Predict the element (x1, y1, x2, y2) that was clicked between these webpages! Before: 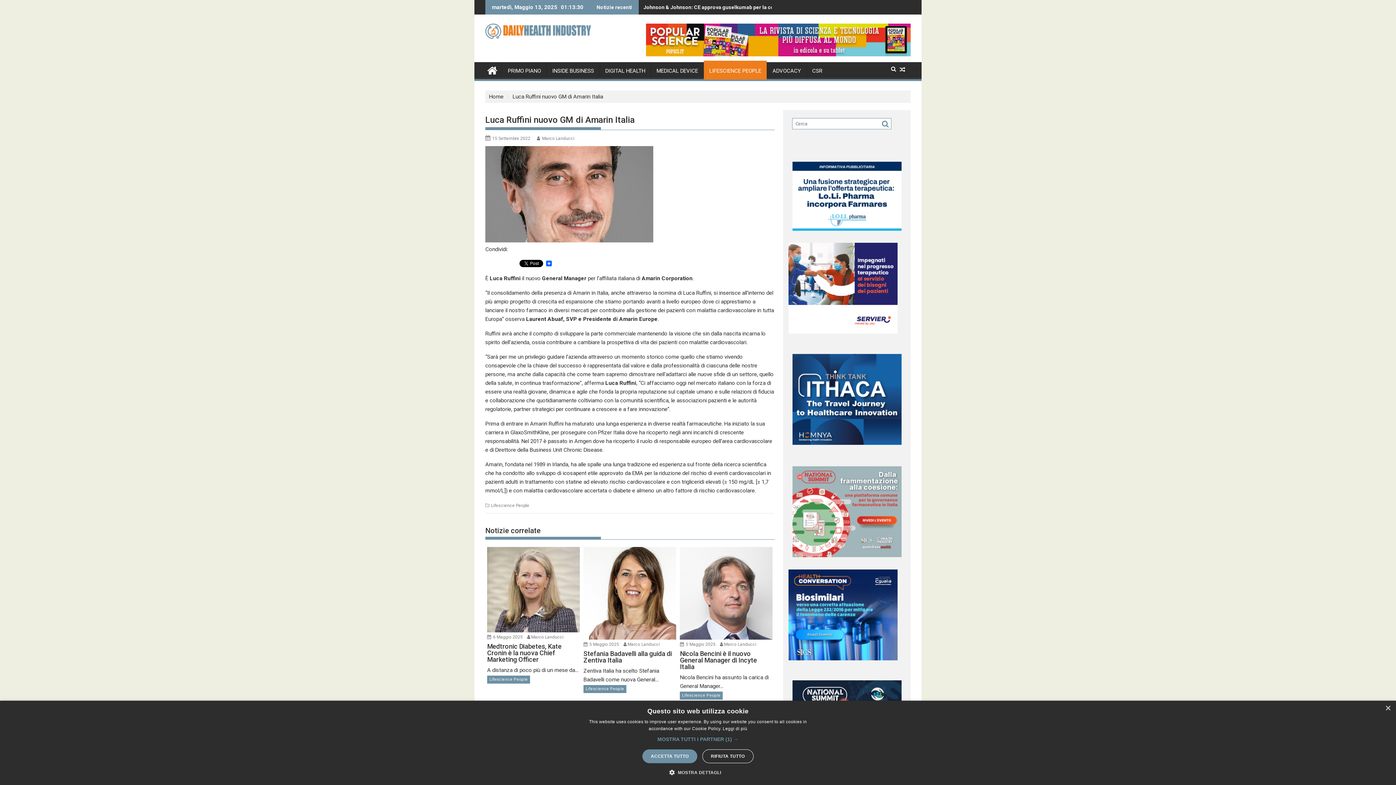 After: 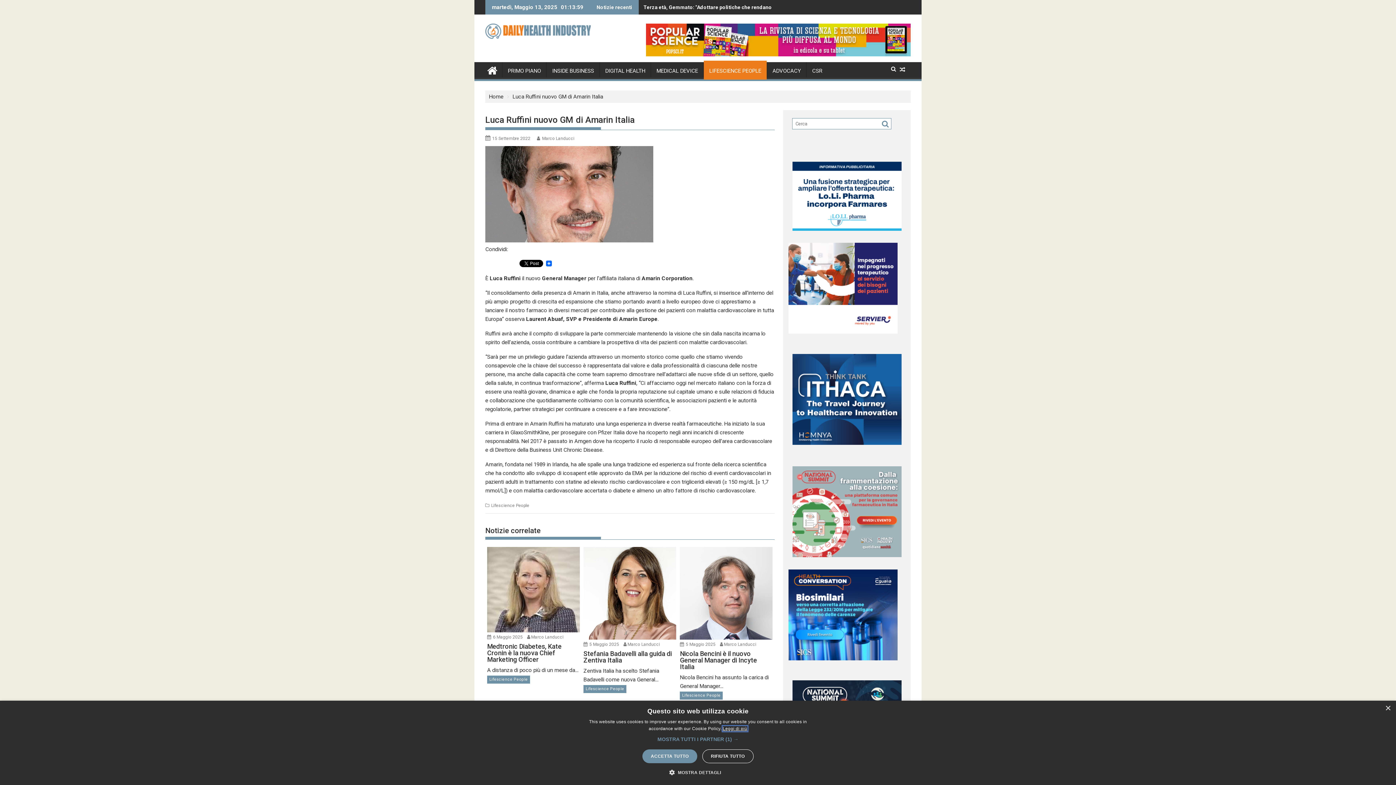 Action: label: Leggi di più, opens a new window bbox: (722, 726, 747, 731)